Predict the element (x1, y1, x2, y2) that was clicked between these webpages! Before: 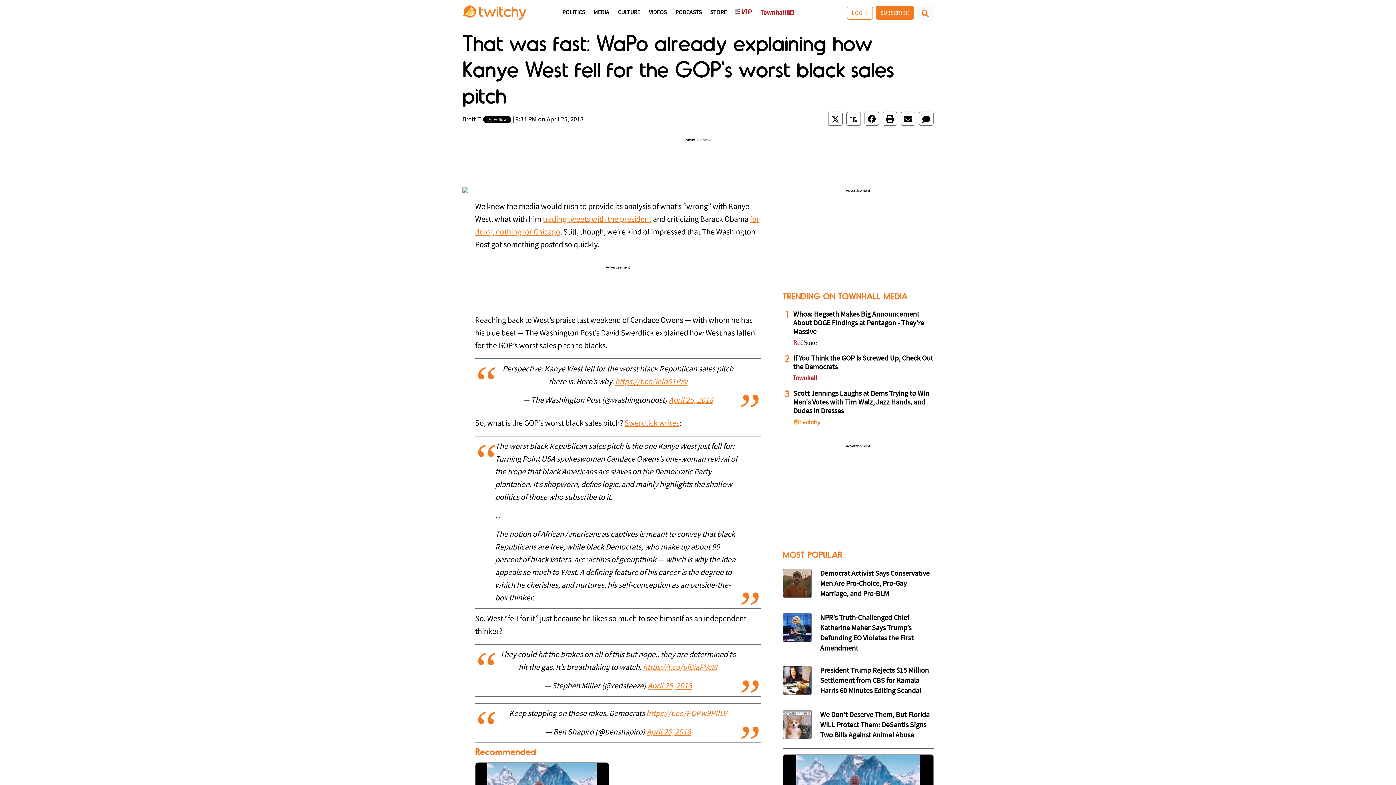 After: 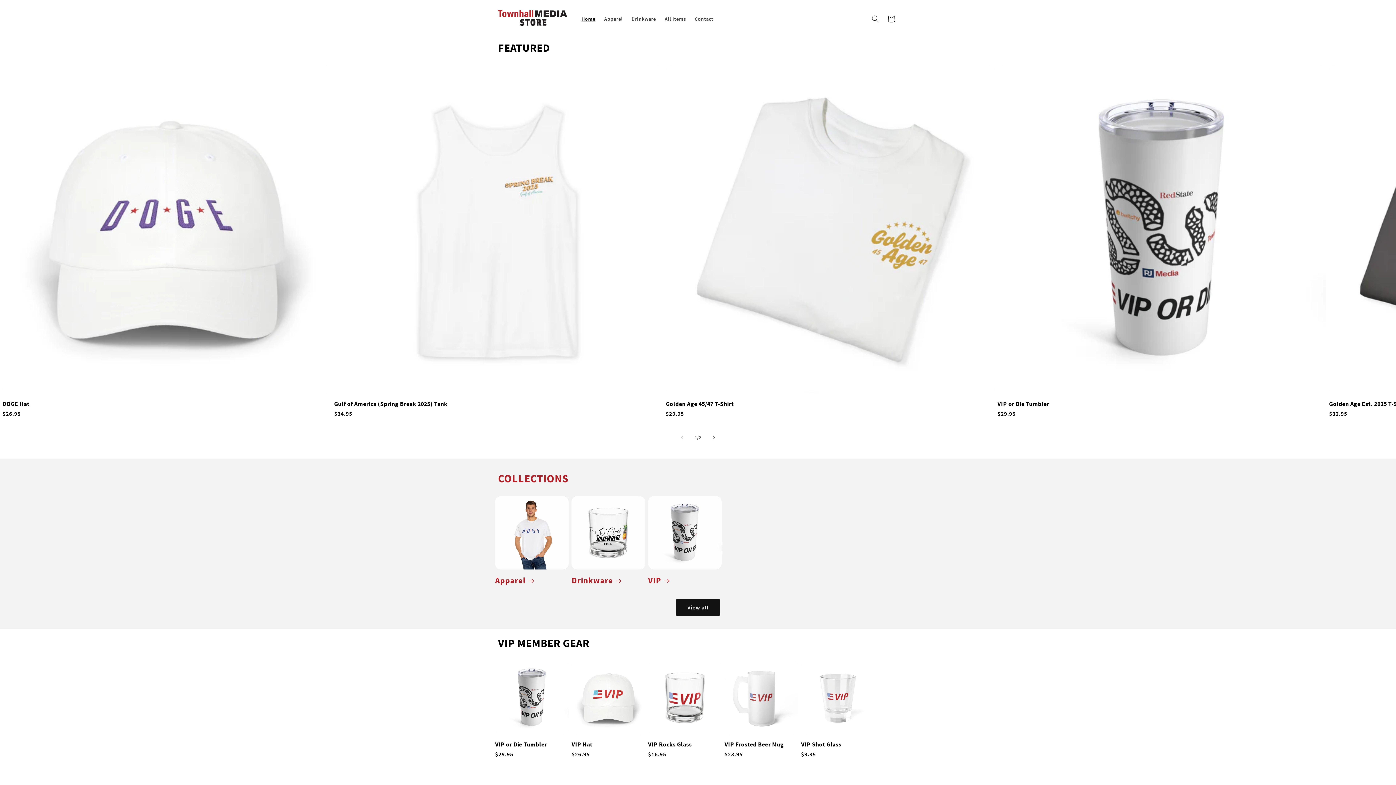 Action: bbox: (710, 9, 726, 23) label: STORE